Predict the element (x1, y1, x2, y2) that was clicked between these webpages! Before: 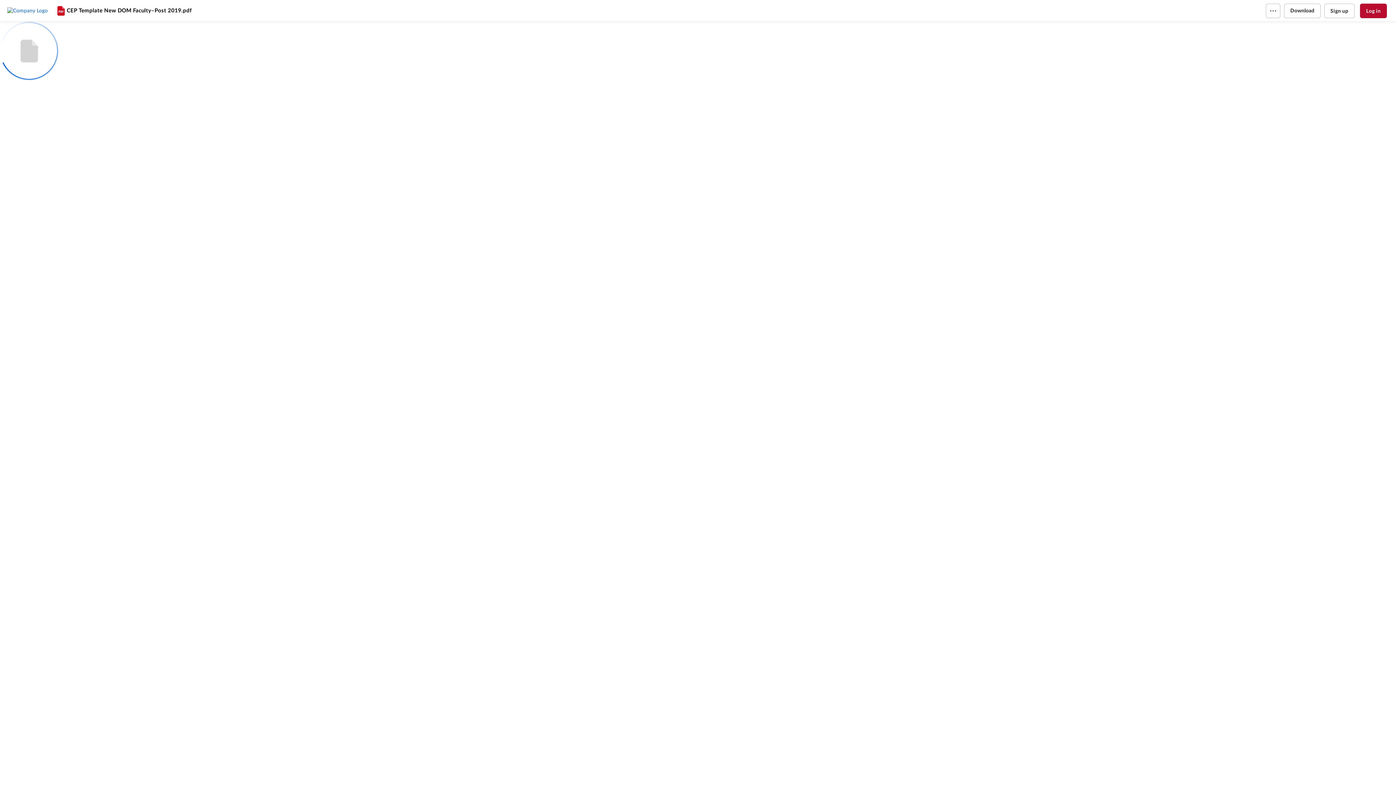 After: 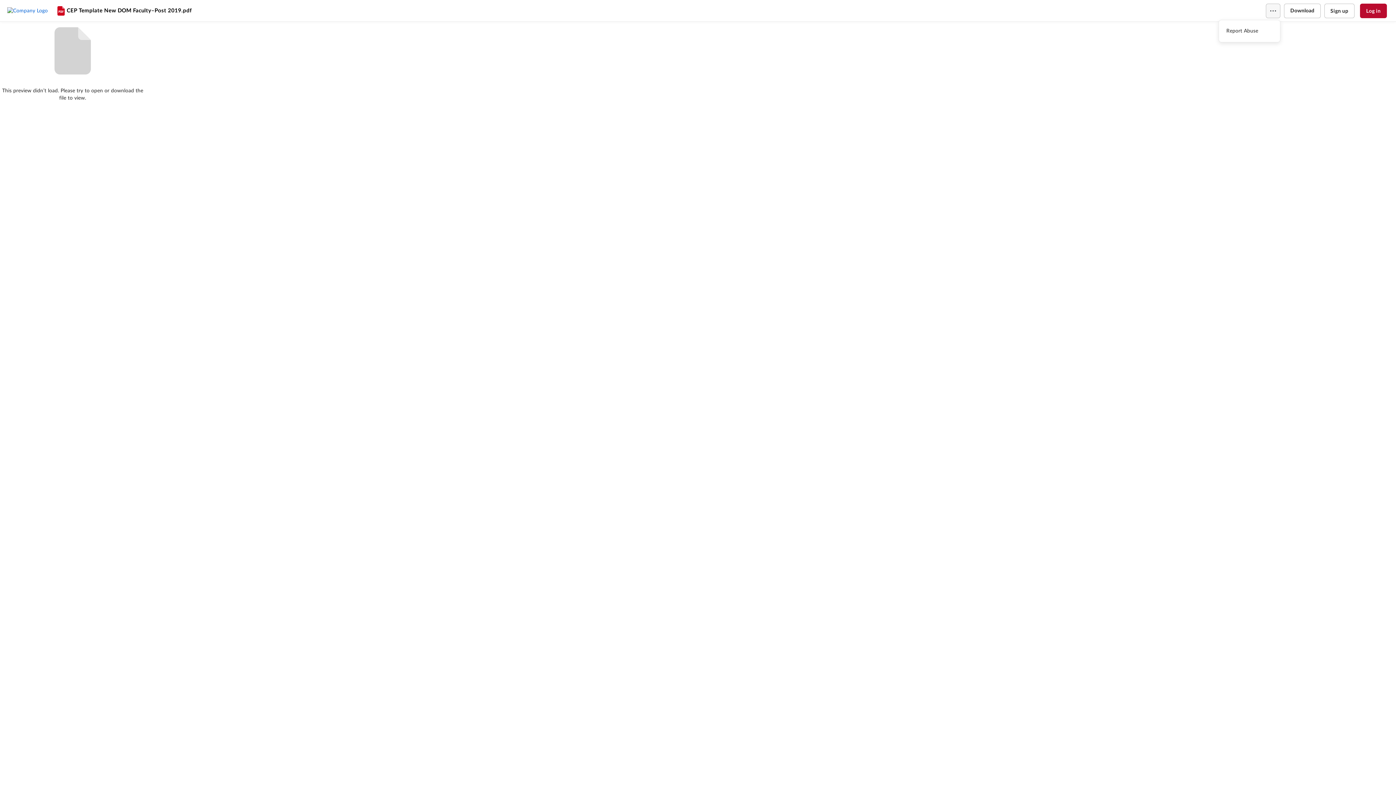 Action: bbox: (1266, 3, 1280, 18)